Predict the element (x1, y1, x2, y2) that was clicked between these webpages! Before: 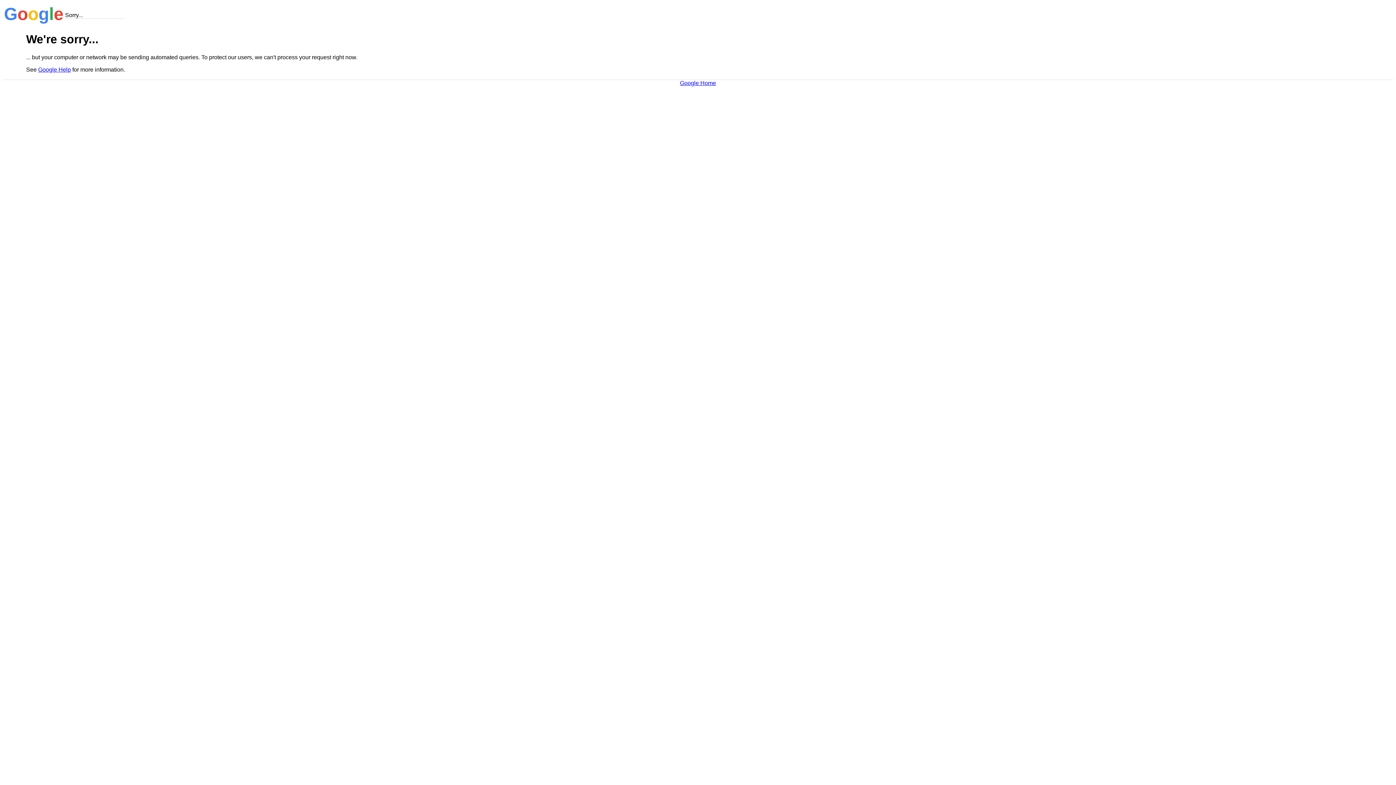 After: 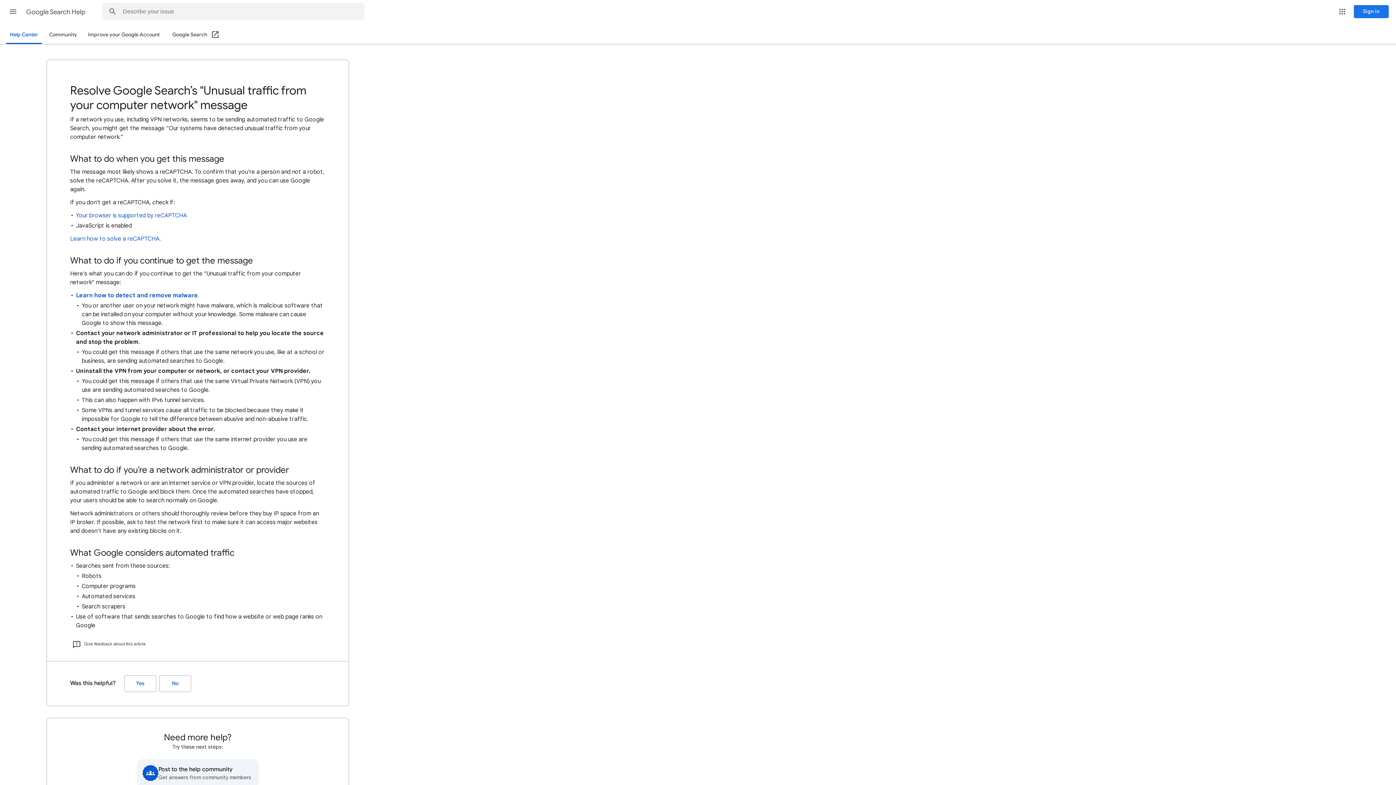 Action: bbox: (38, 66, 70, 72) label: Google Help